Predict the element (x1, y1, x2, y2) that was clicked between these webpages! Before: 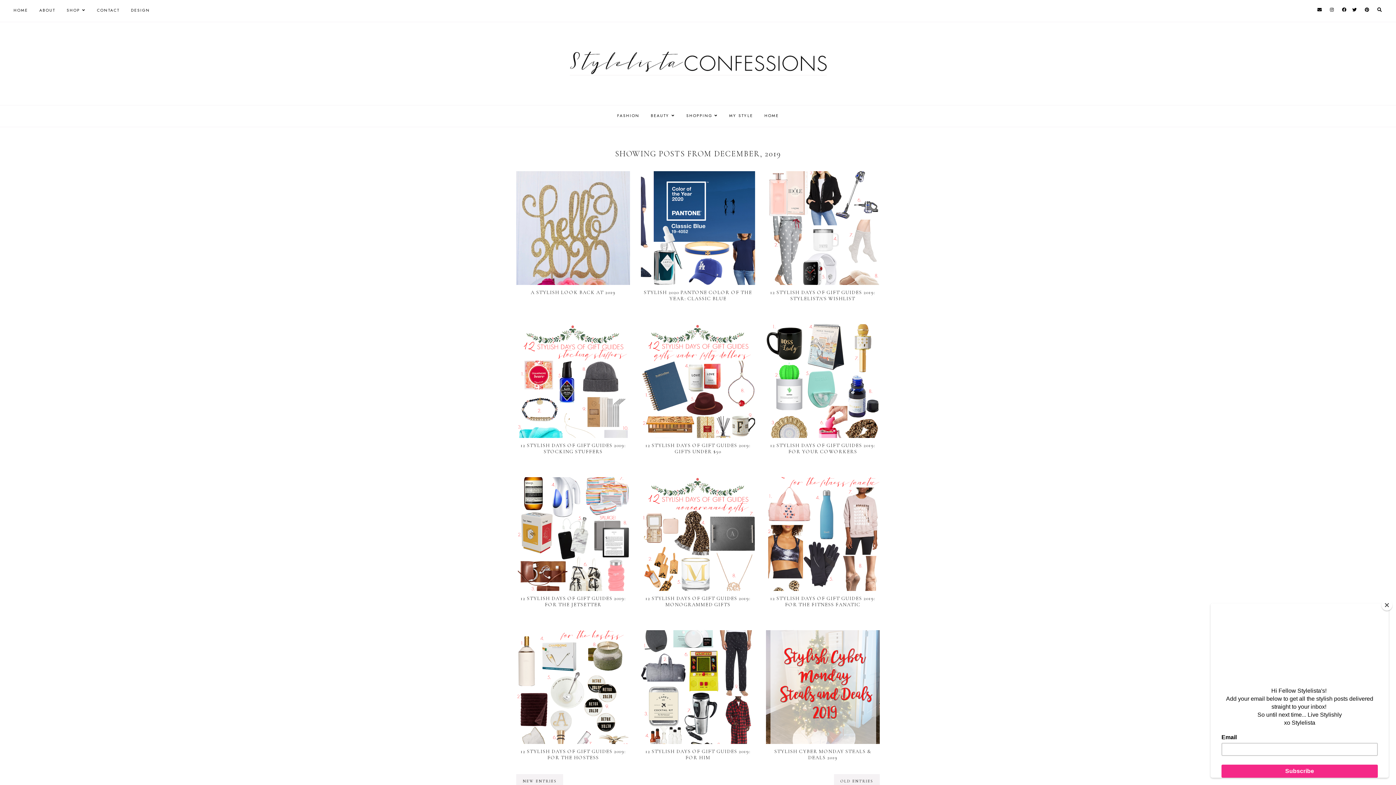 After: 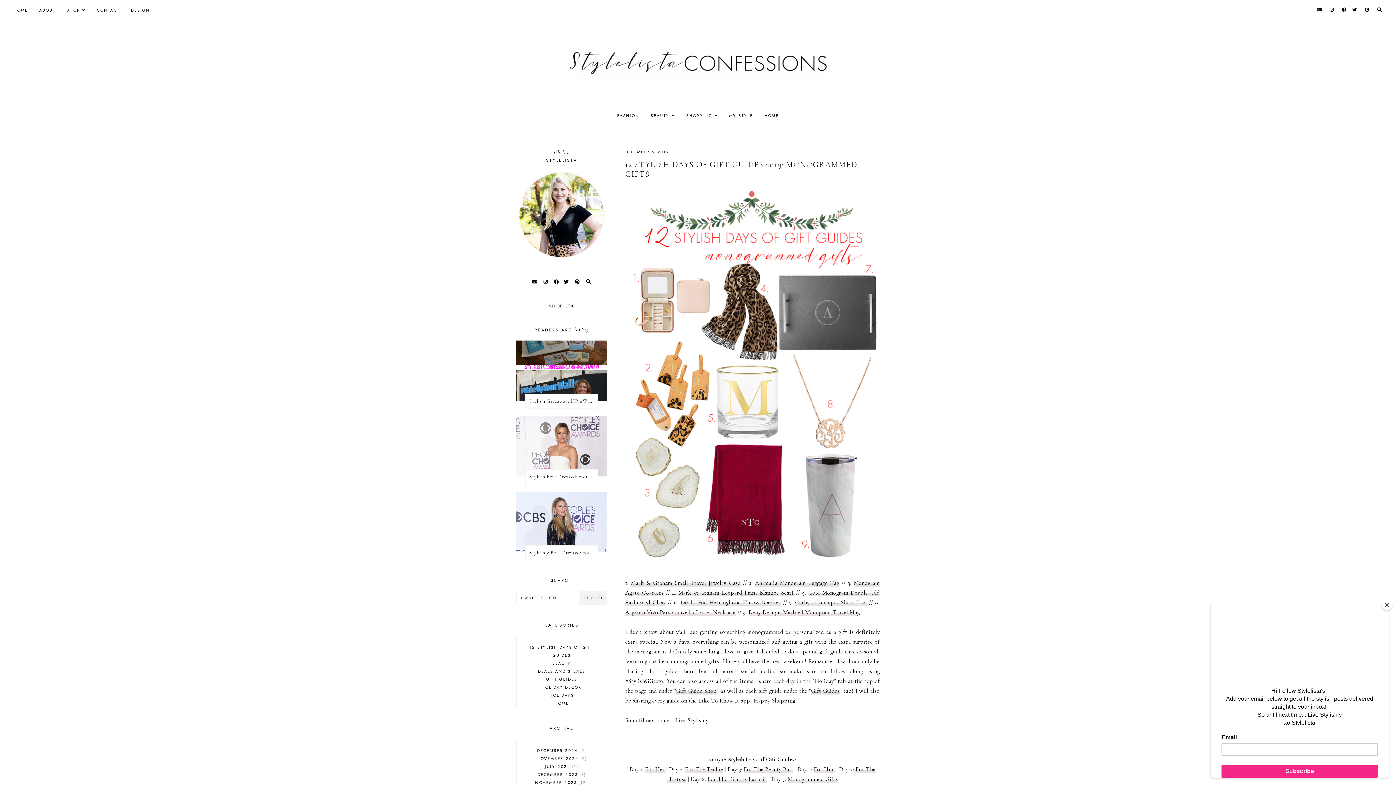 Action: bbox: (641, 478, 755, 485)